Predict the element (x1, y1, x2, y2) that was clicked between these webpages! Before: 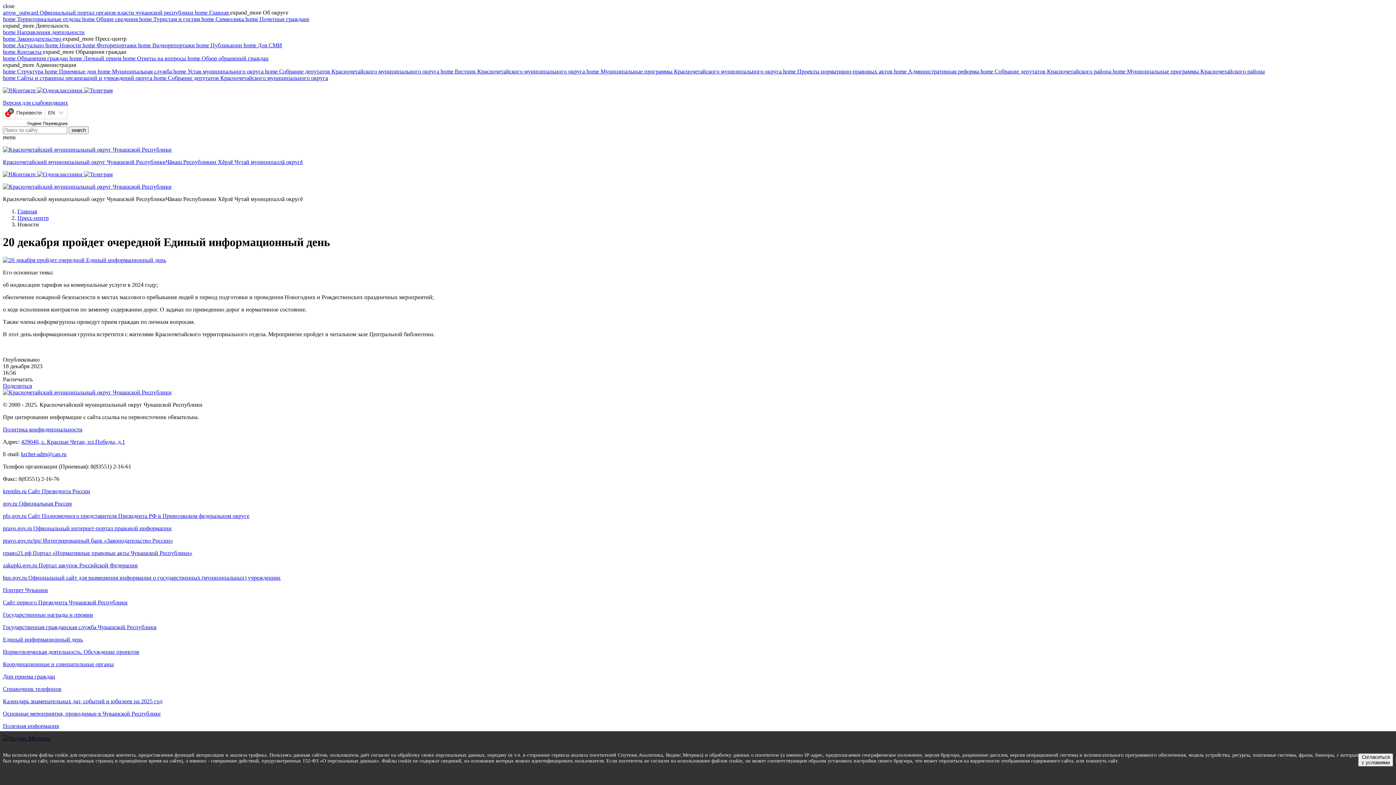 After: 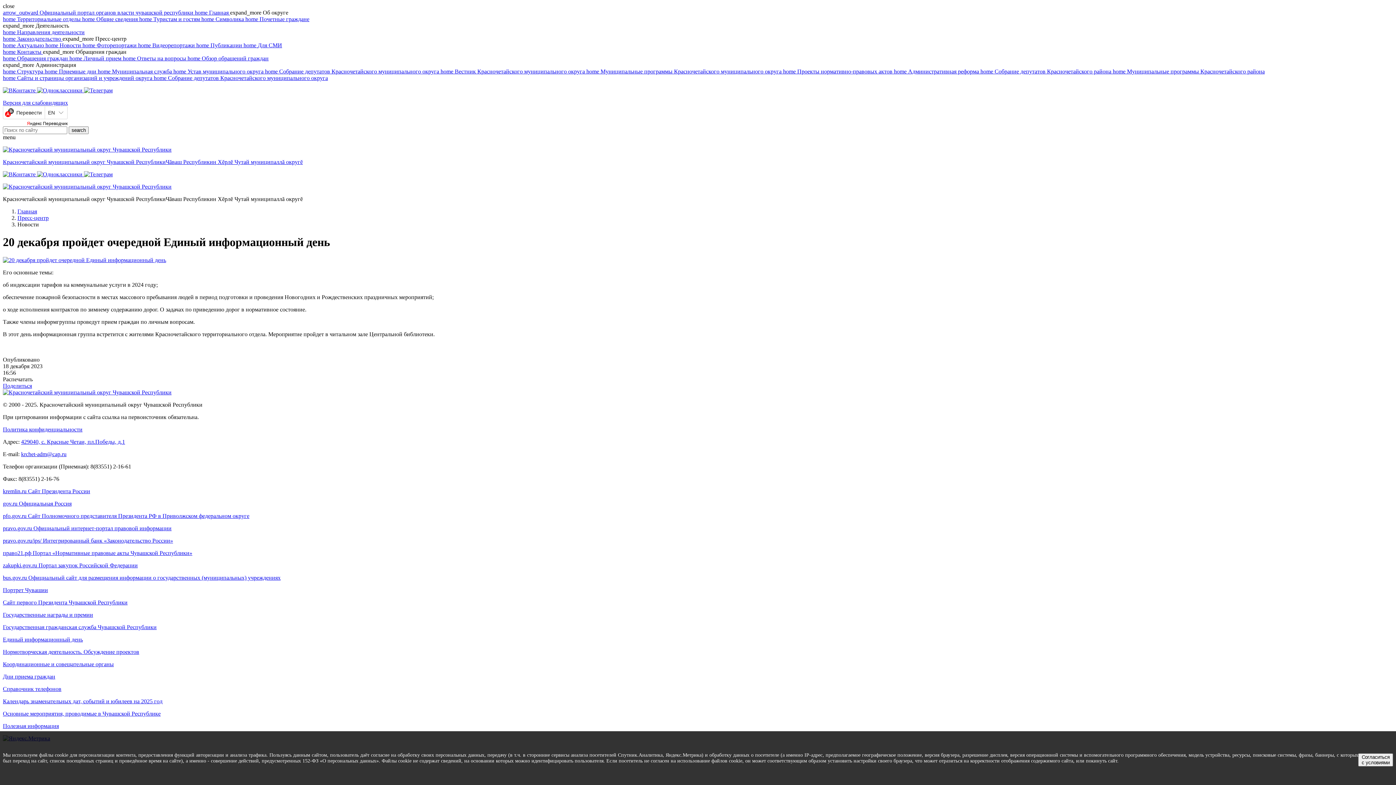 Action: bbox: (2, 61, 76, 68) label: expand_more Администрация